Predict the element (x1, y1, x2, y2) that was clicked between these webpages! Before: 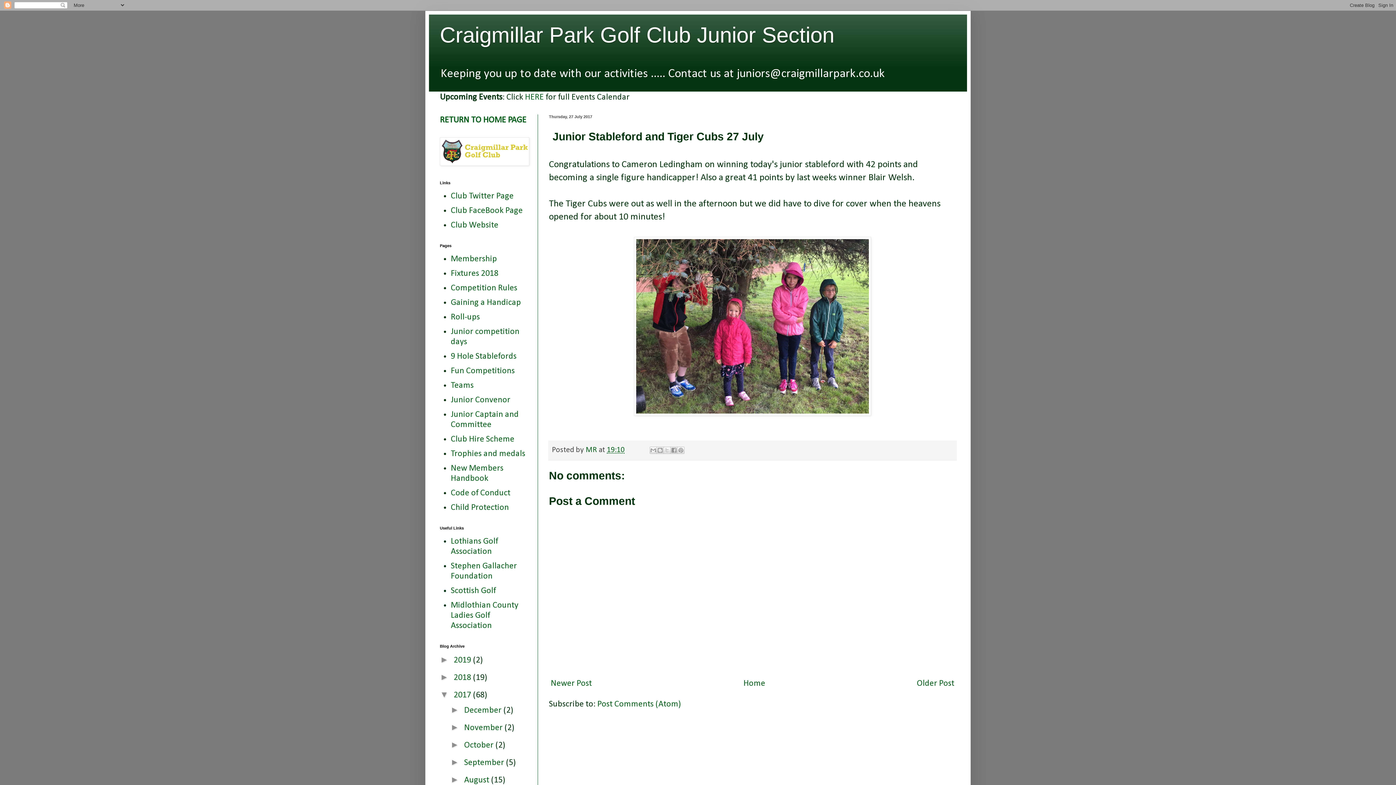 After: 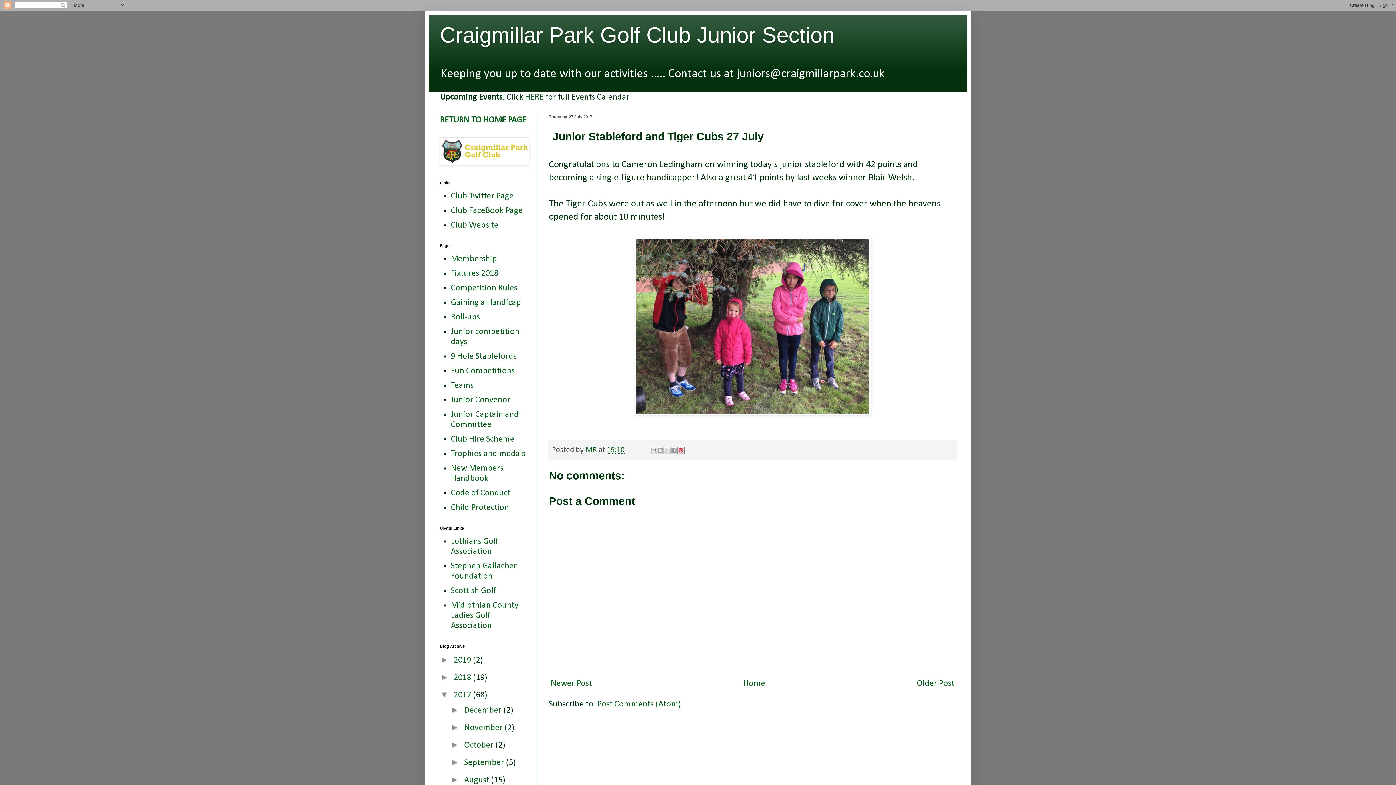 Action: label: Share to Pinterest bbox: (677, 447, 684, 454)